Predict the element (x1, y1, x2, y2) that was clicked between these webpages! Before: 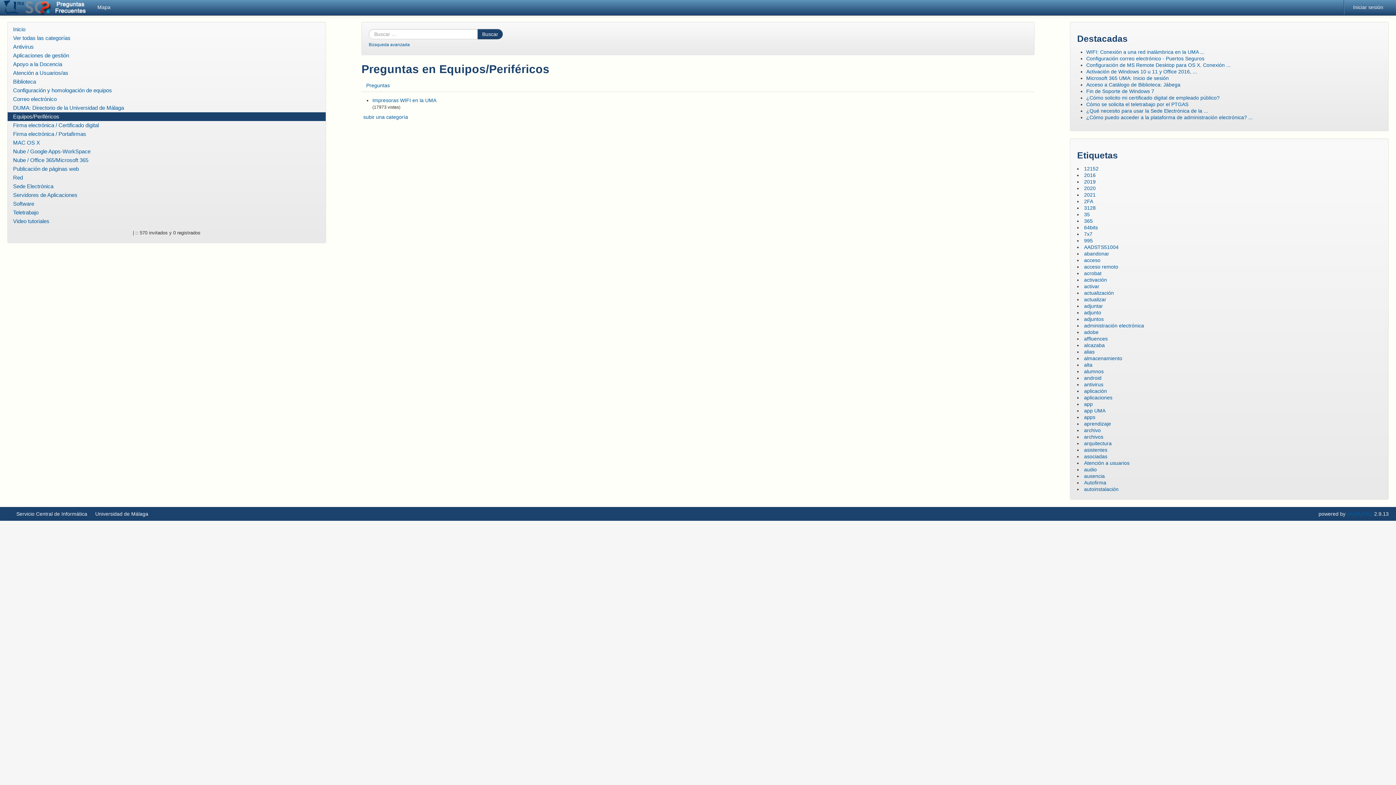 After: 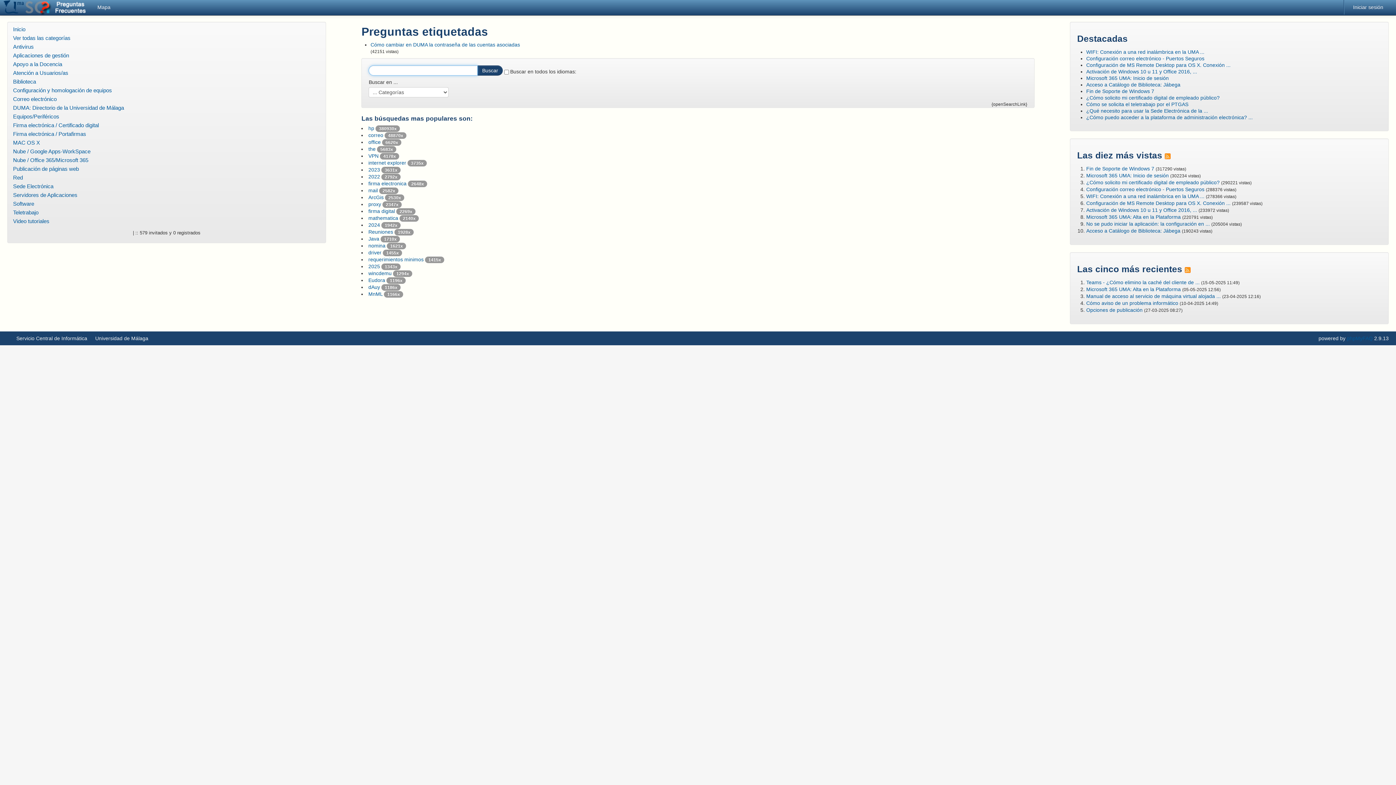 Action: label: asociadas bbox: (1084, 453, 1107, 459)